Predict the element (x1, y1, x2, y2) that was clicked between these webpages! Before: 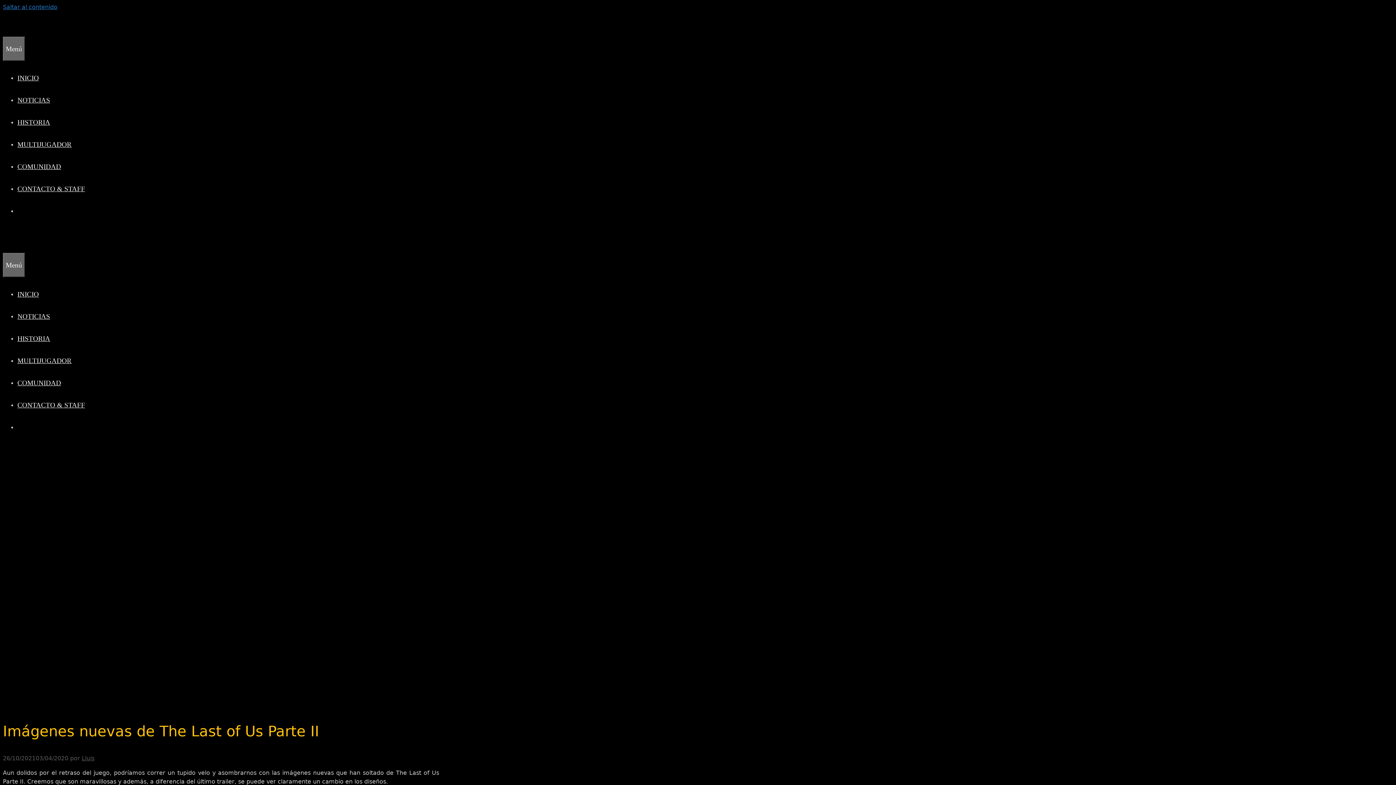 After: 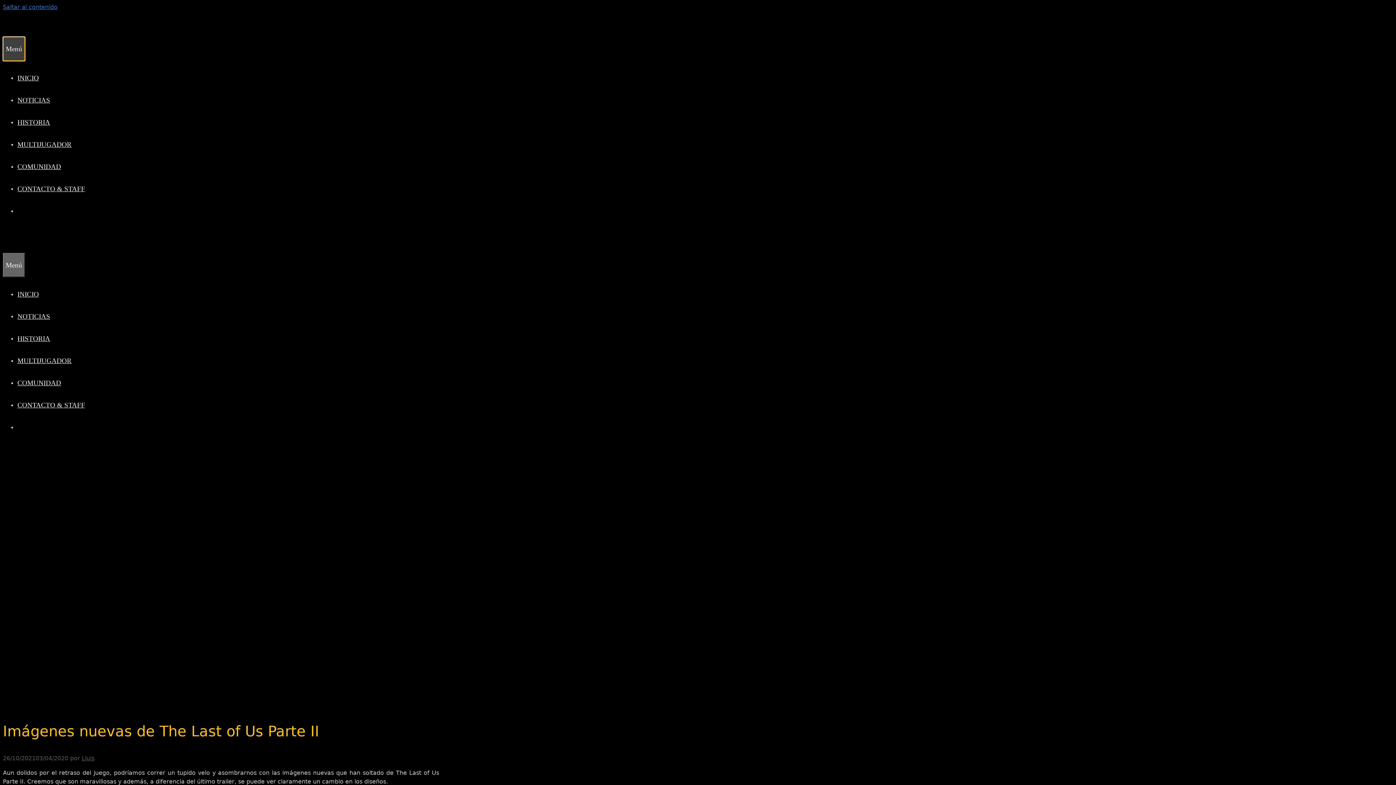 Action: label: Menú bbox: (2, 36, 25, 61)